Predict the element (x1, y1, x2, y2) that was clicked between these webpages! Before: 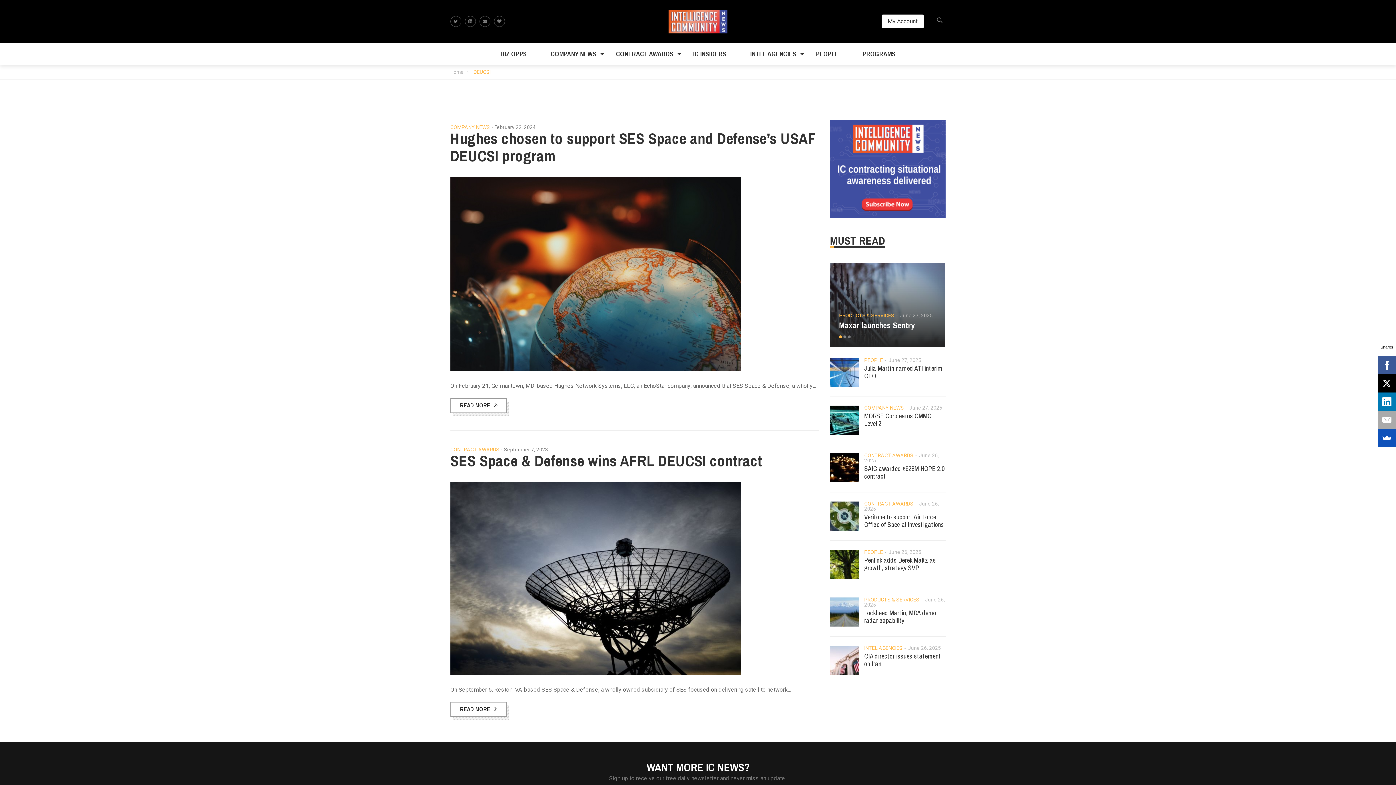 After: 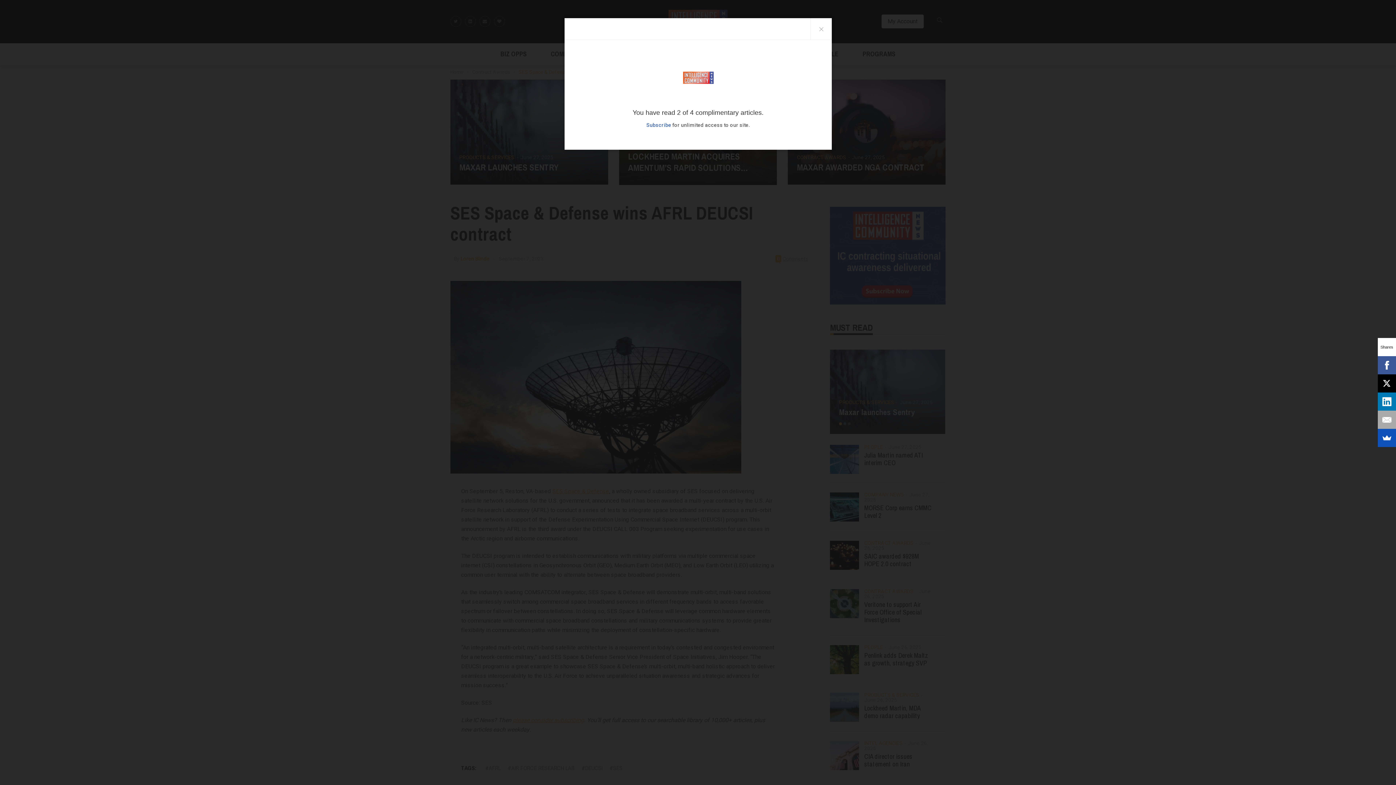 Action: bbox: (450, 482, 819, 675)